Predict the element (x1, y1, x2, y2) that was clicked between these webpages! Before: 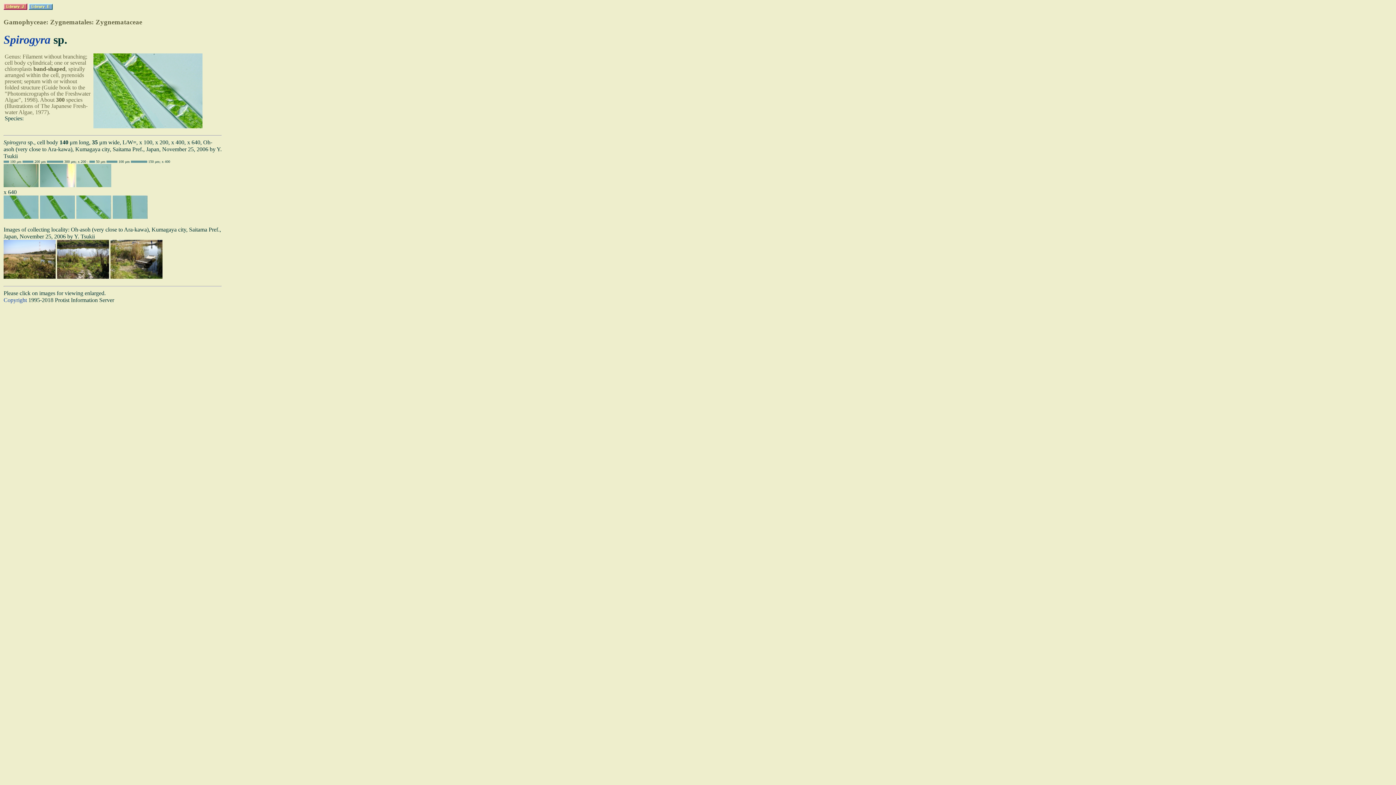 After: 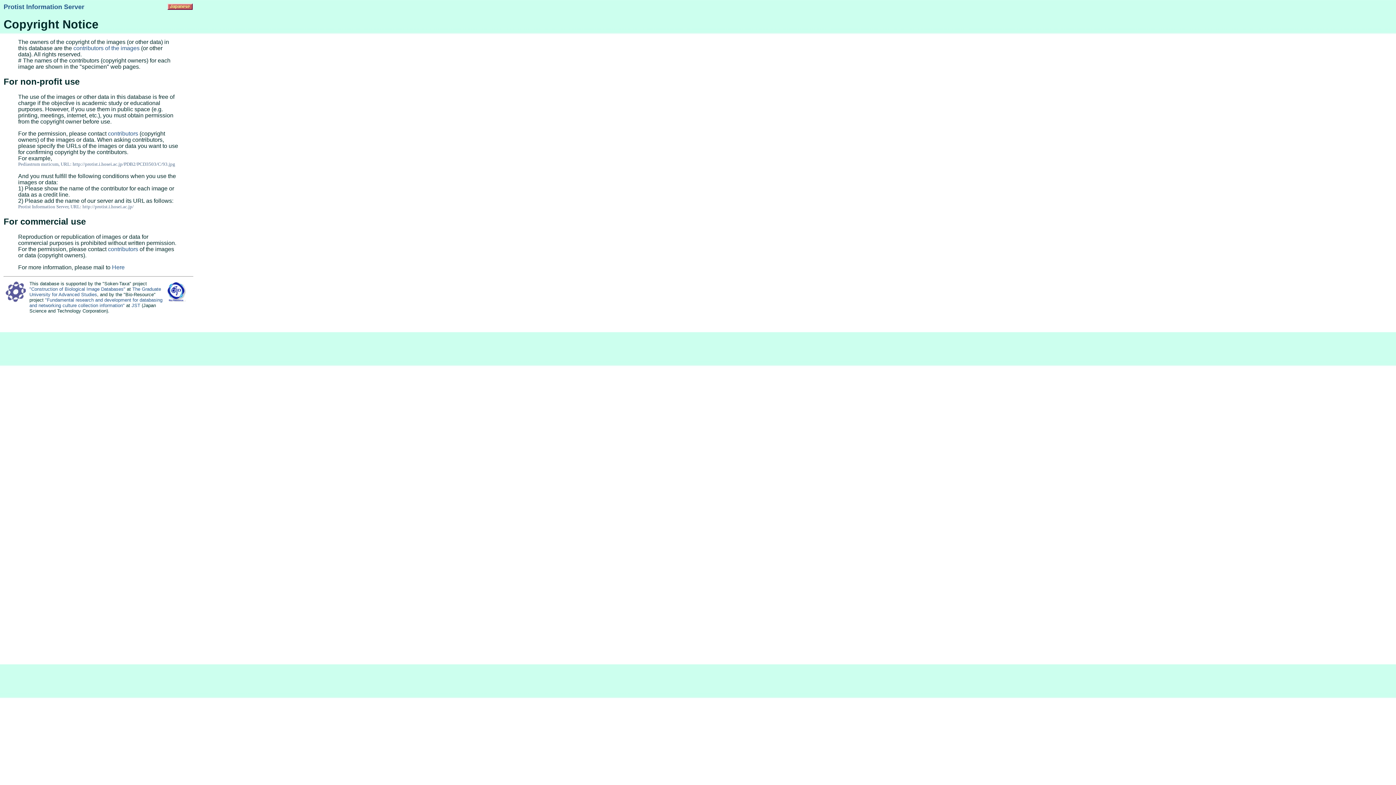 Action: label: Copyright bbox: (3, 297, 26, 303)